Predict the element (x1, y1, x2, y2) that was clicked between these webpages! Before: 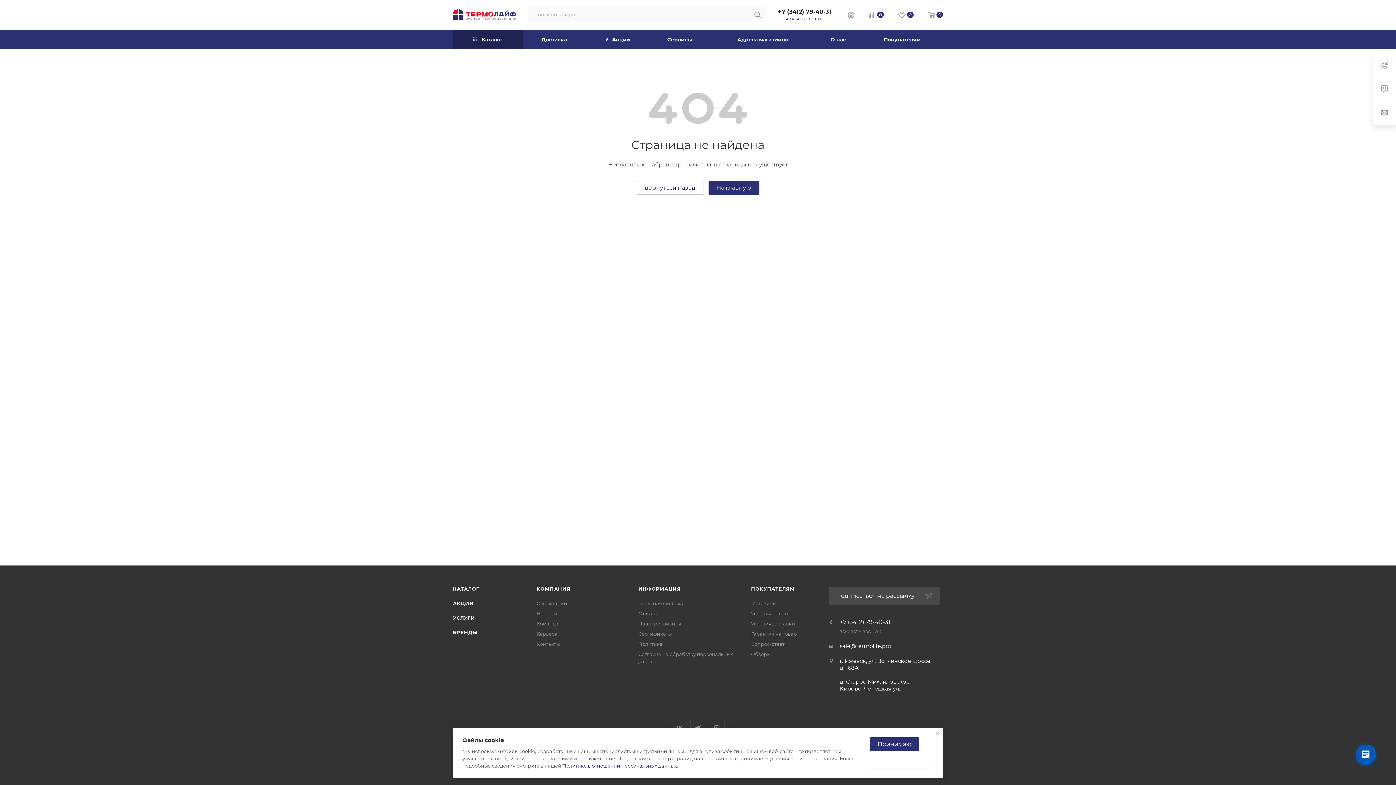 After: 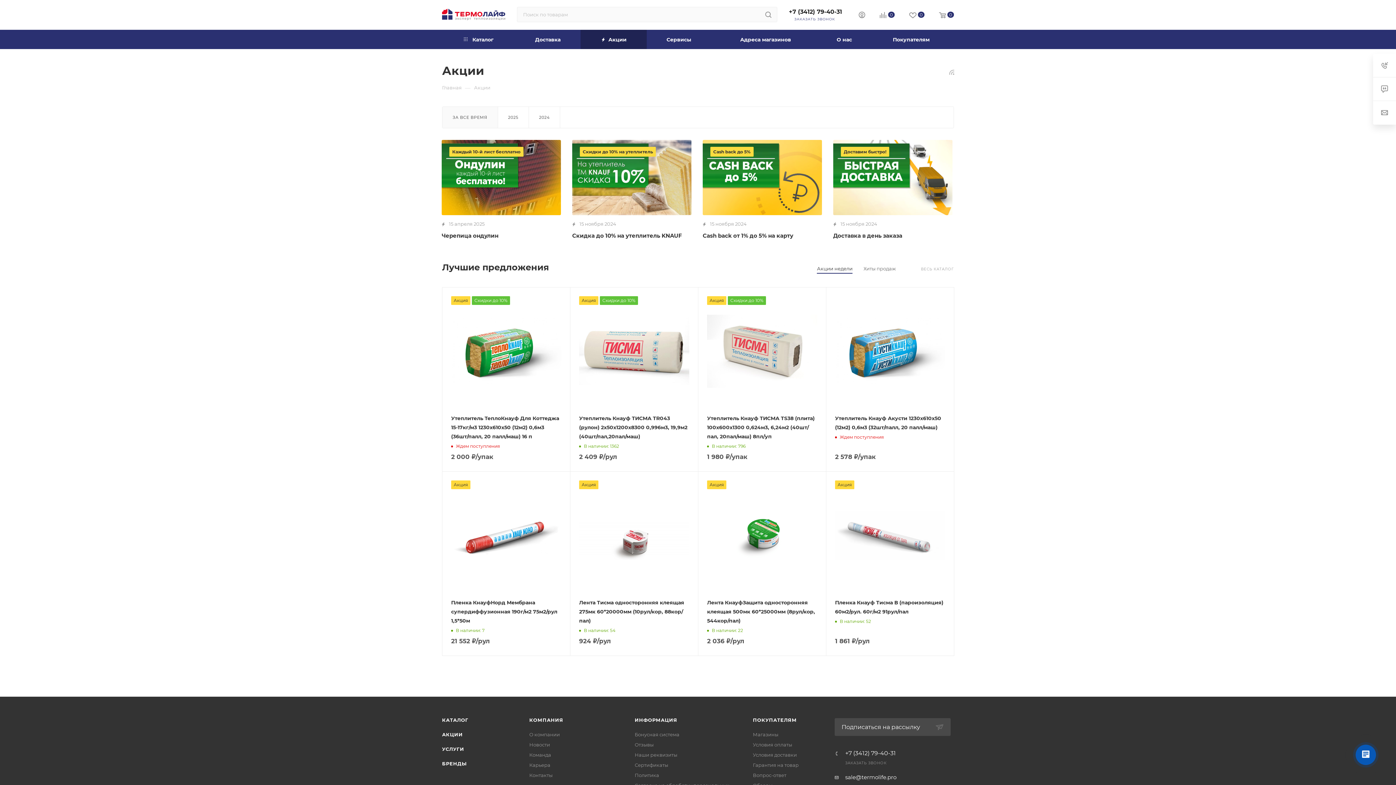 Action: bbox: (585, 29, 649, 49) label:  Акции